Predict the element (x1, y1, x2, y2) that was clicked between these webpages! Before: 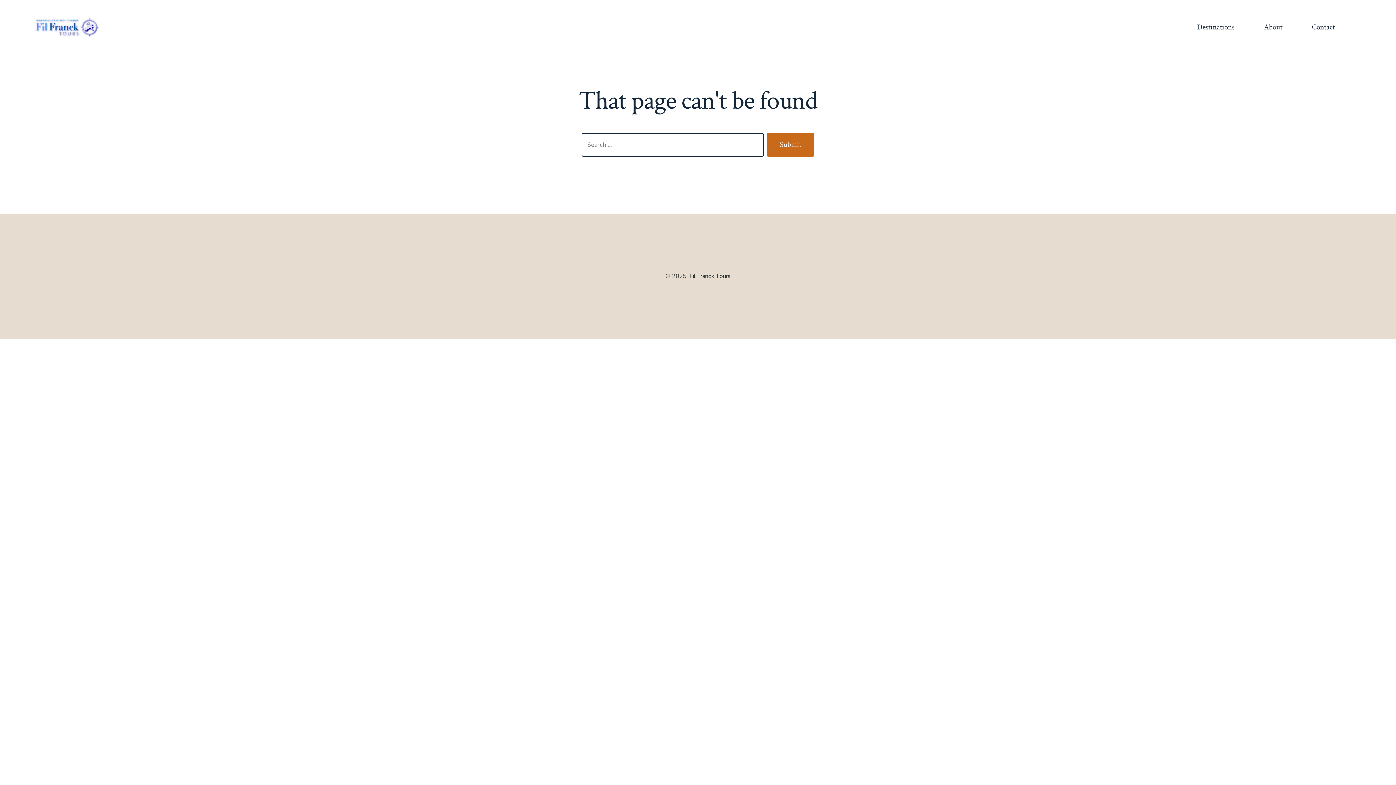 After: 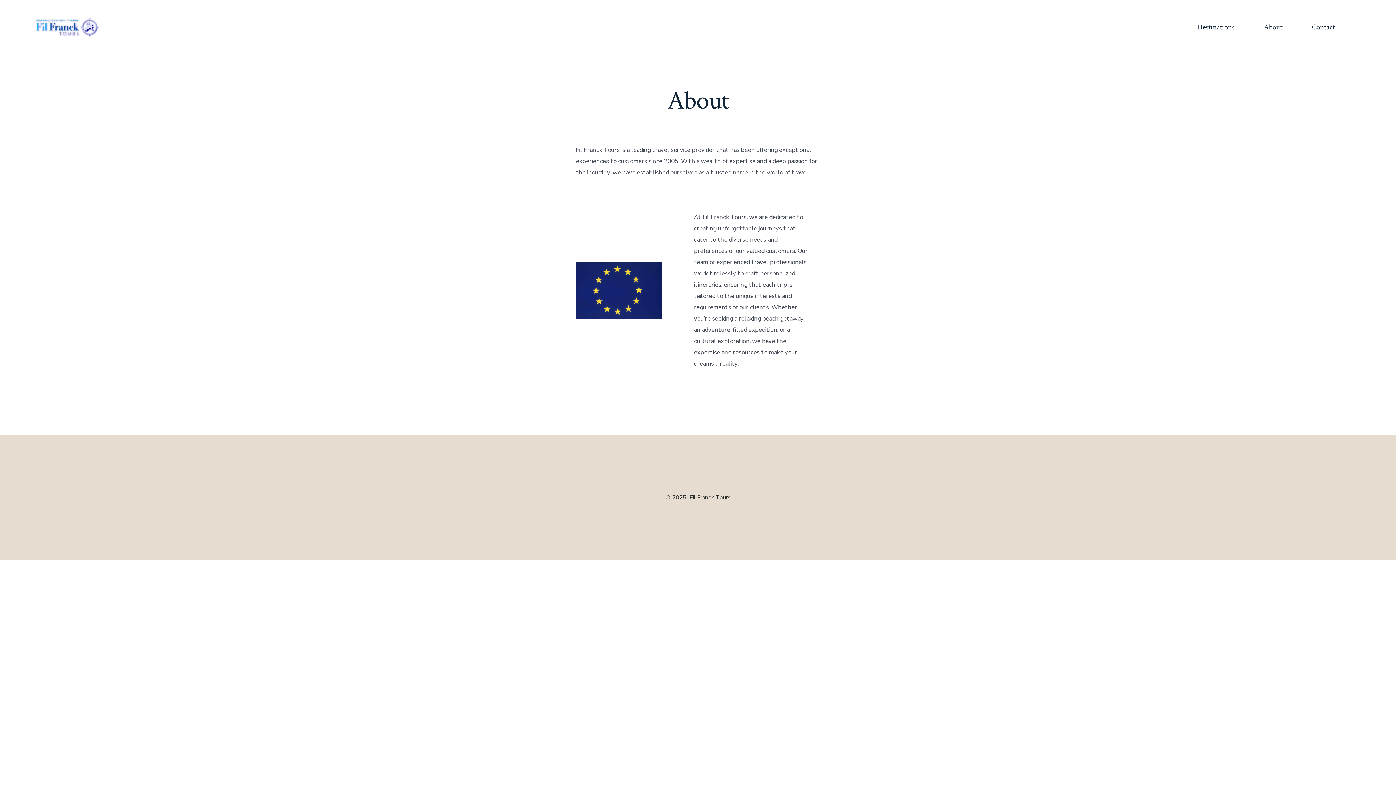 Action: bbox: (1264, 20, 1282, 34) label: About